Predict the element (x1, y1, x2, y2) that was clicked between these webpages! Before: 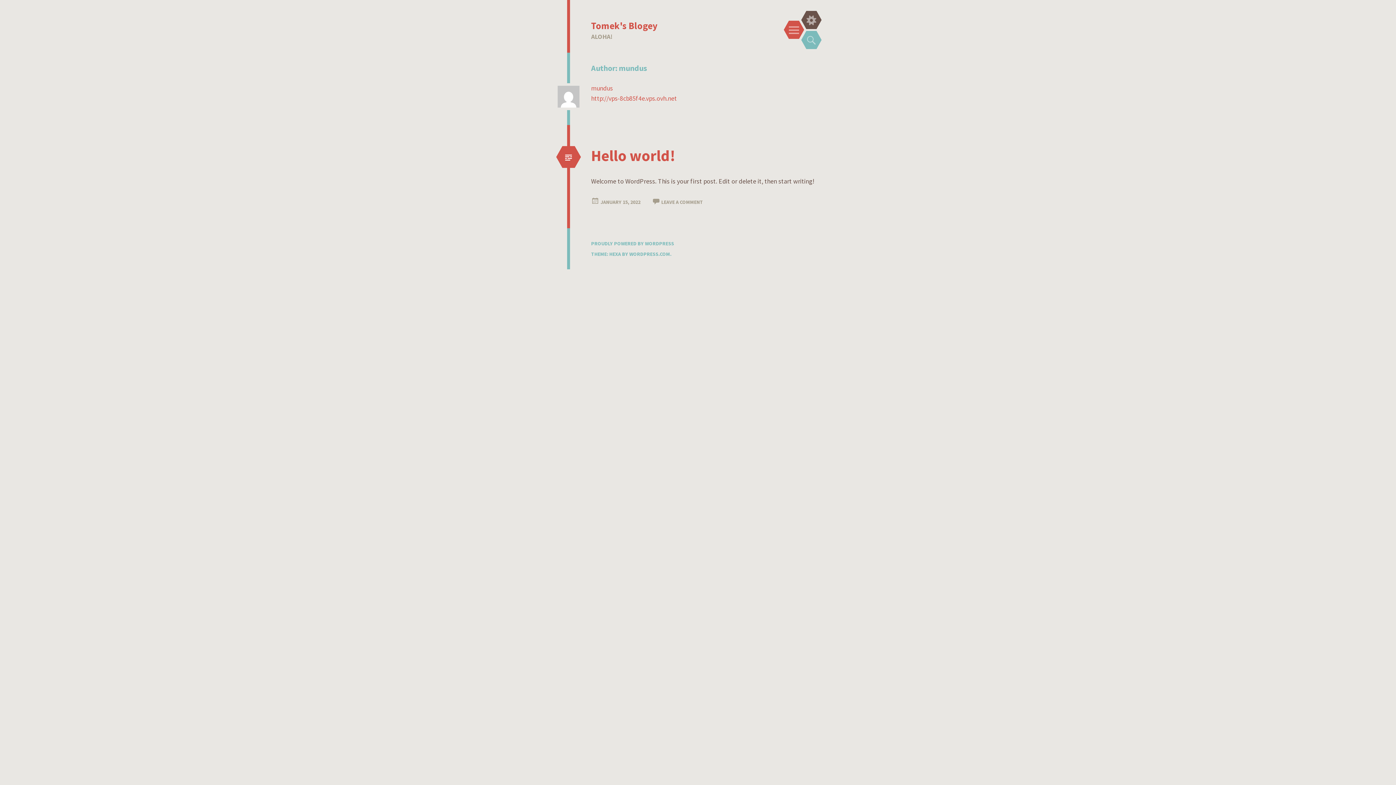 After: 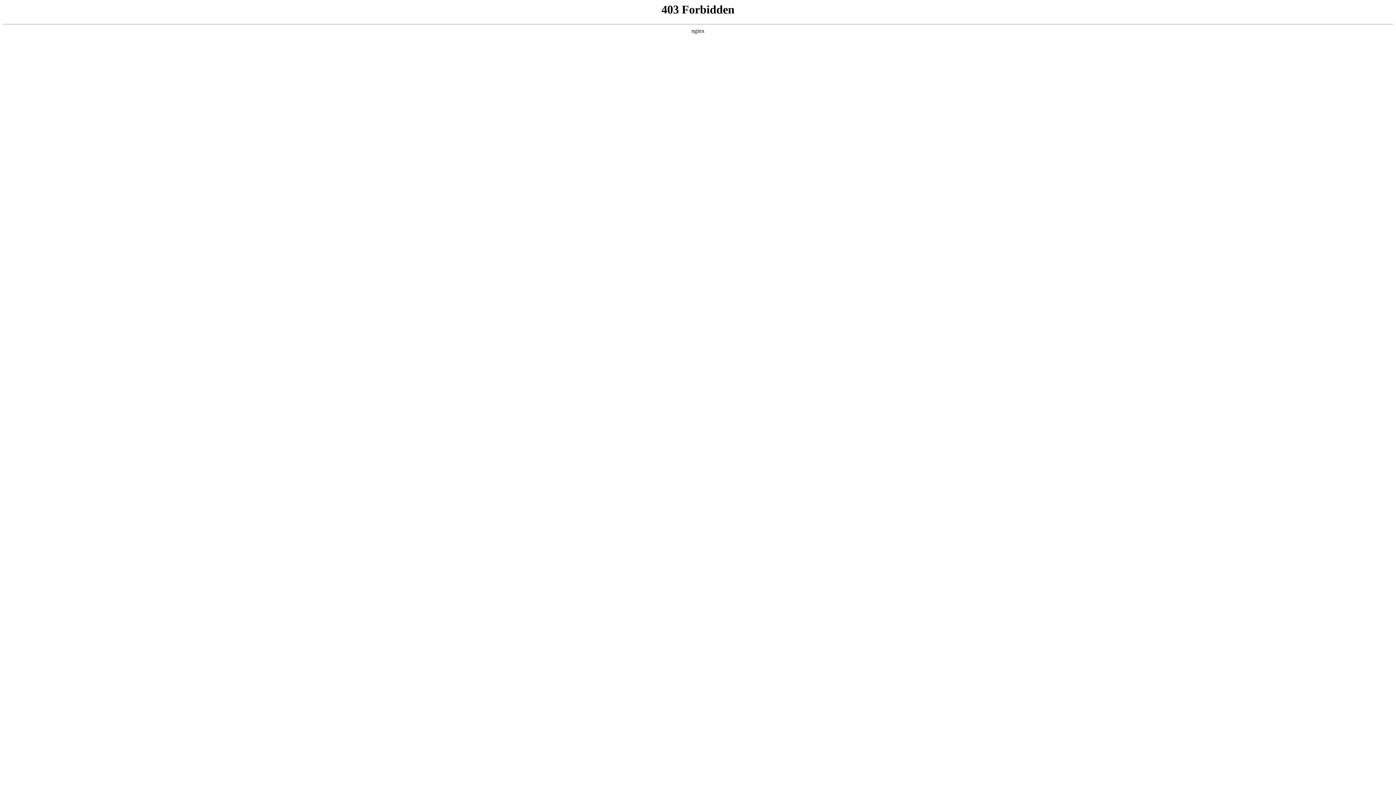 Action: bbox: (591, 240, 674, 246) label: PROUDLY POWERED BY WORDPRESS